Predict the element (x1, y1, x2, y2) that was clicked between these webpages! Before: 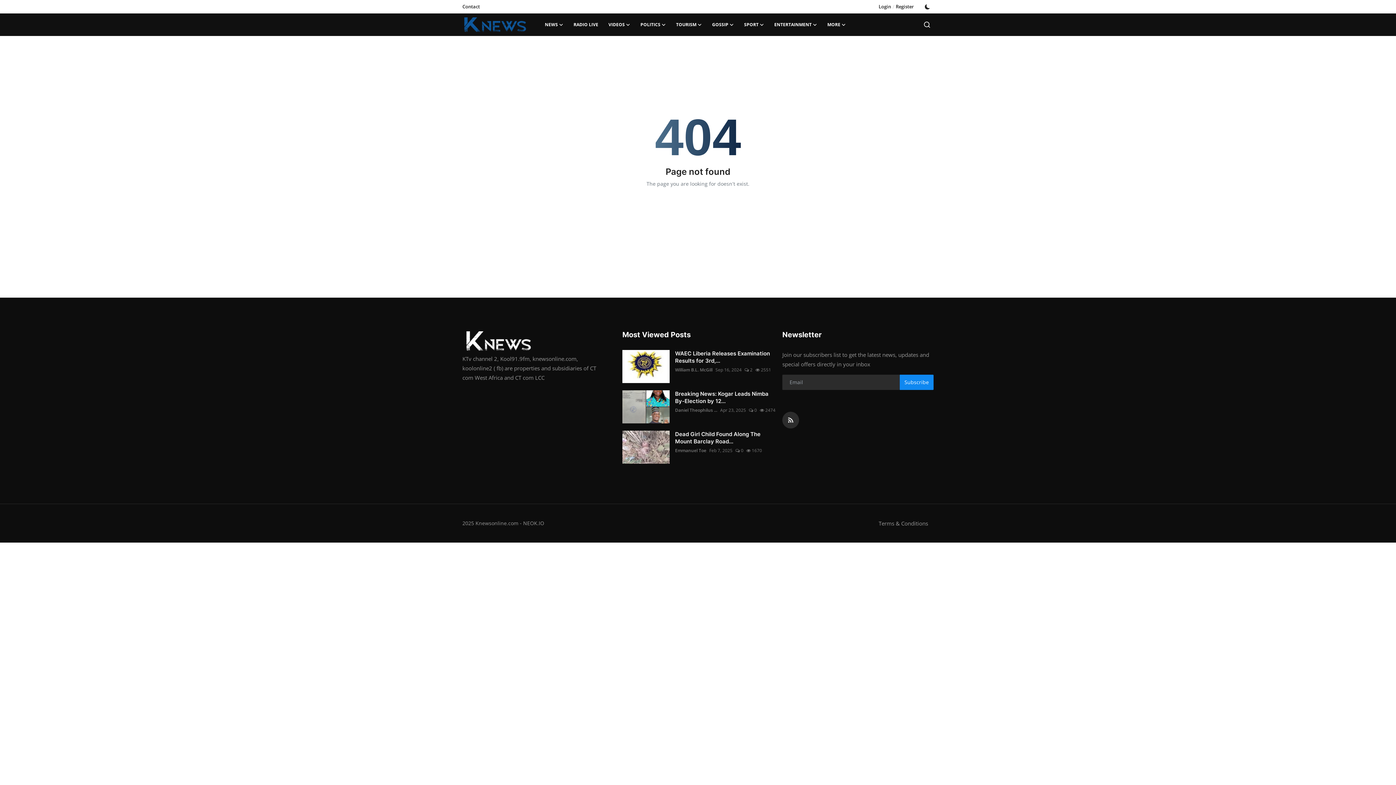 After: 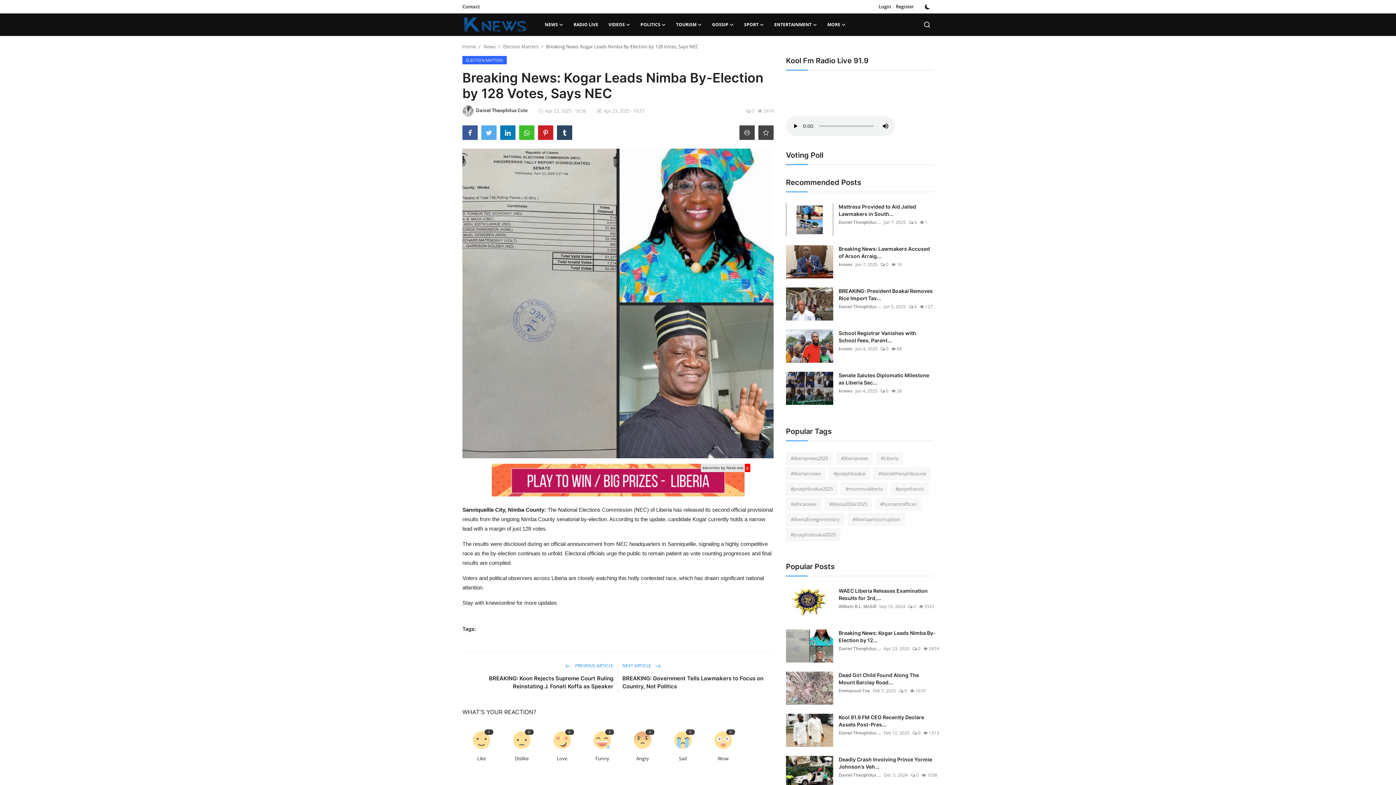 Action: bbox: (622, 390, 669, 423)